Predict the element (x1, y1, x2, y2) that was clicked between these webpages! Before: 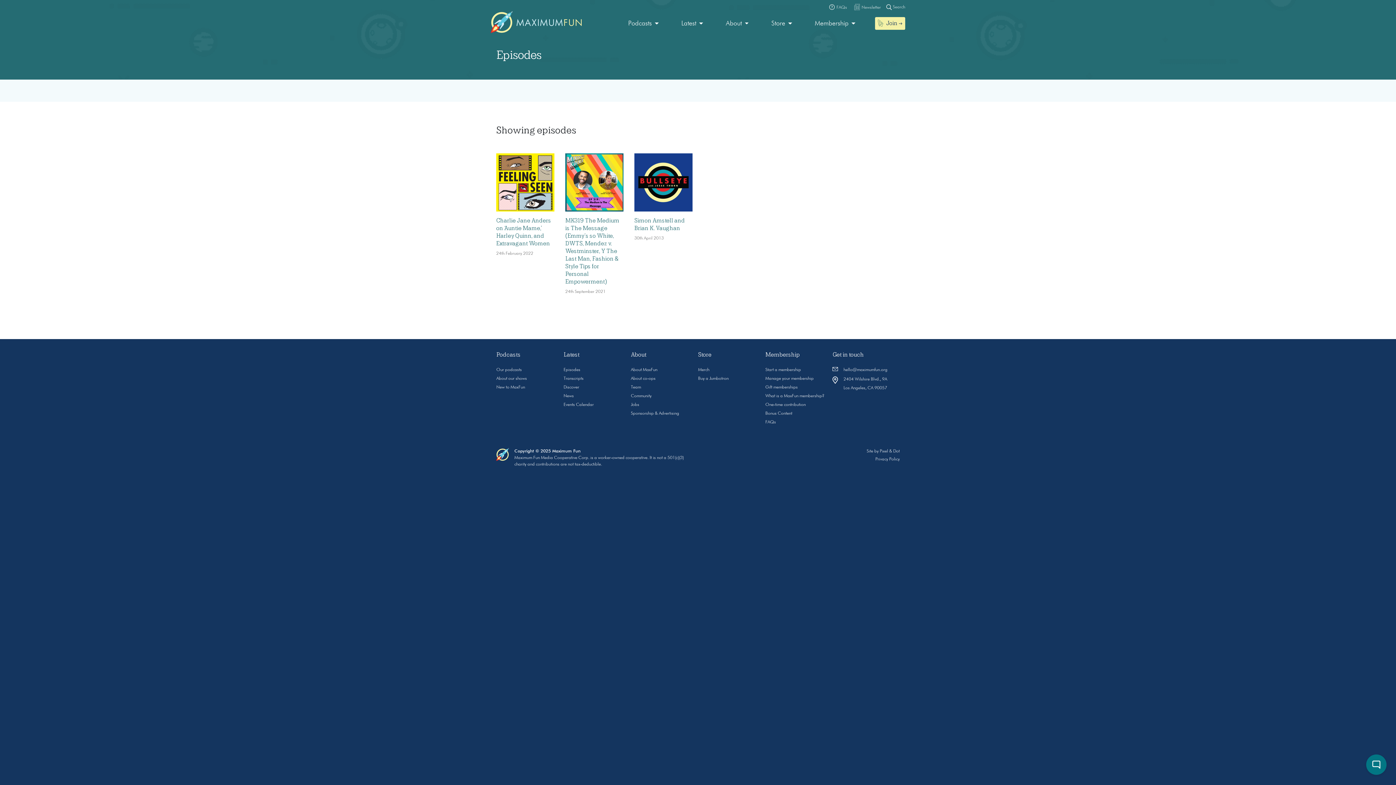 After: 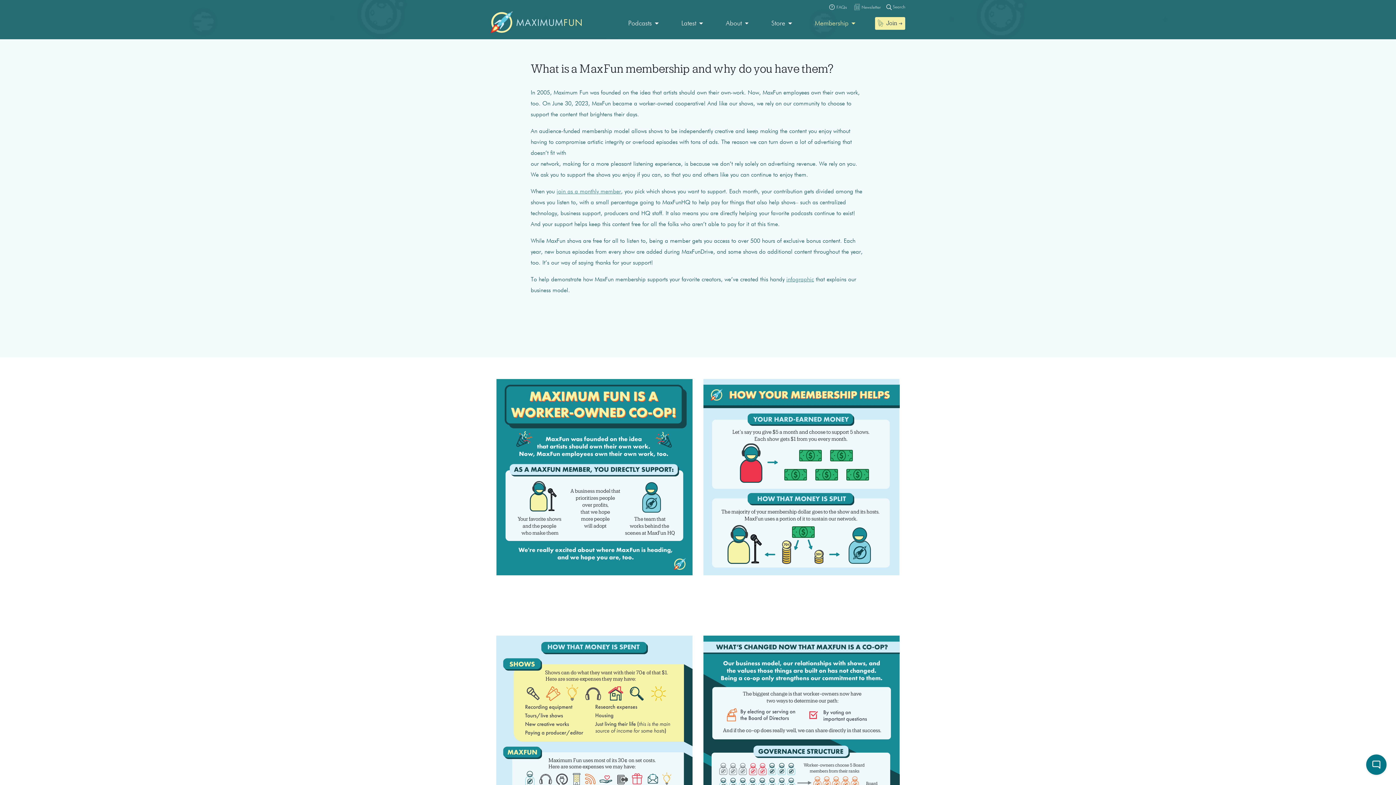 Action: label: What is a MaxFun membership? bbox: (765, 394, 824, 398)